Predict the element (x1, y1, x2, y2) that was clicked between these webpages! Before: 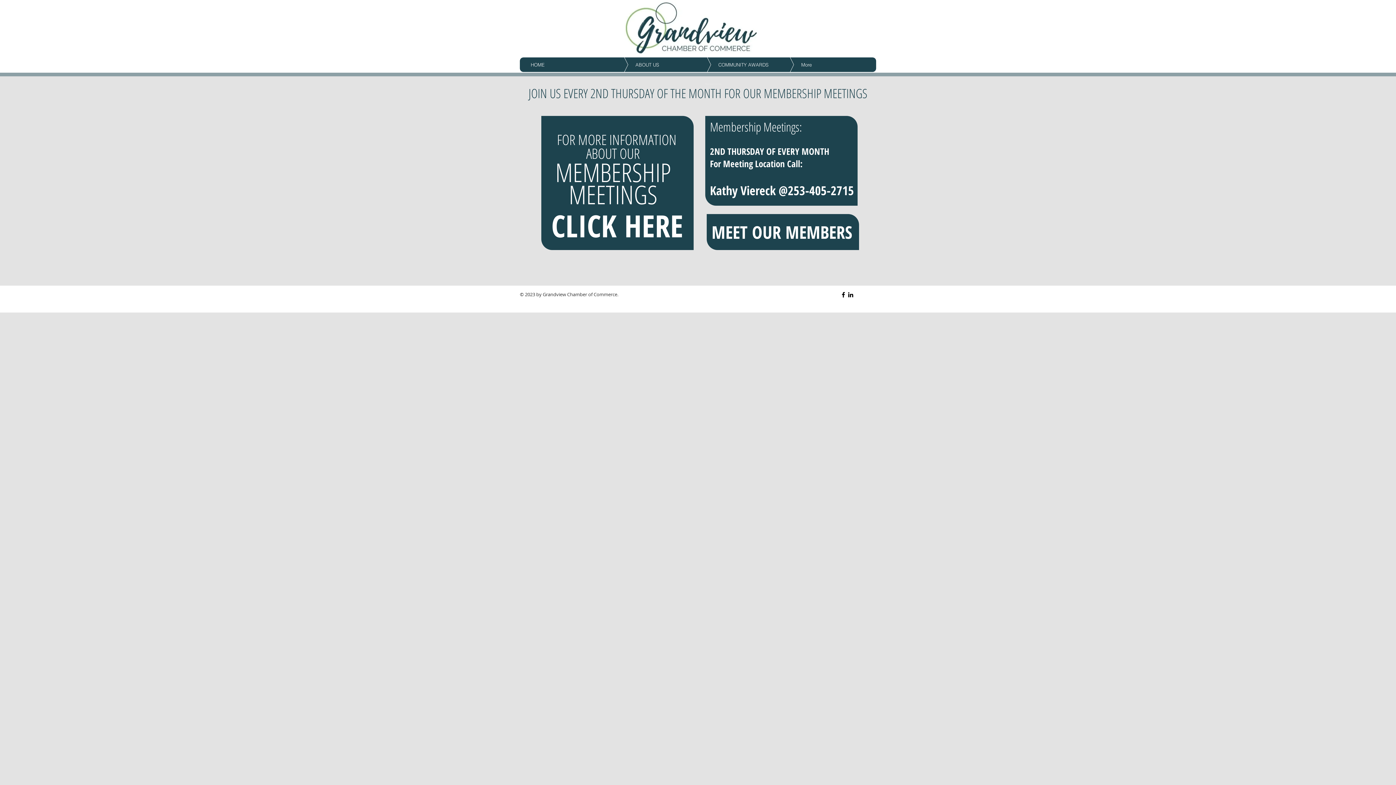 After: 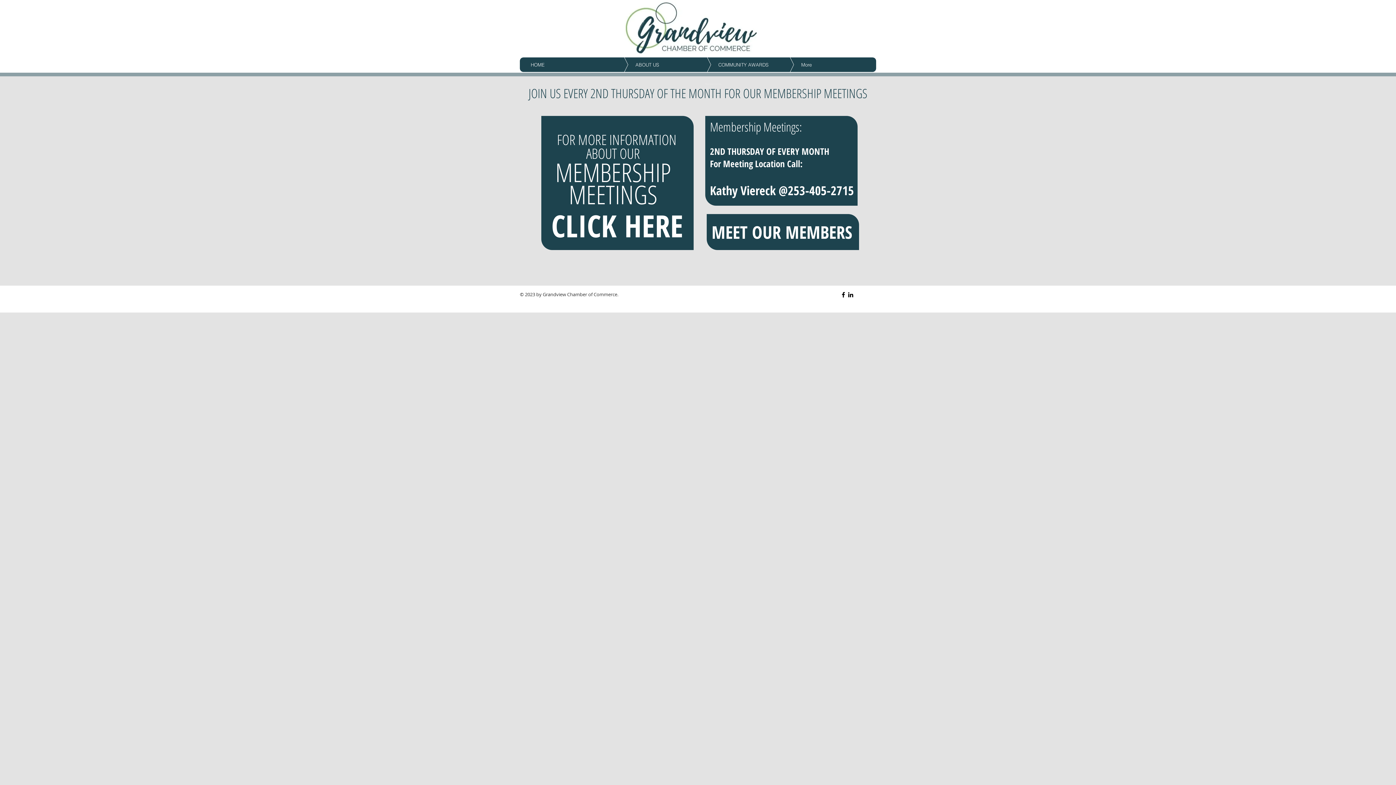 Action: bbox: (847, 291, 854, 298) label: Black LinkedIn Icon